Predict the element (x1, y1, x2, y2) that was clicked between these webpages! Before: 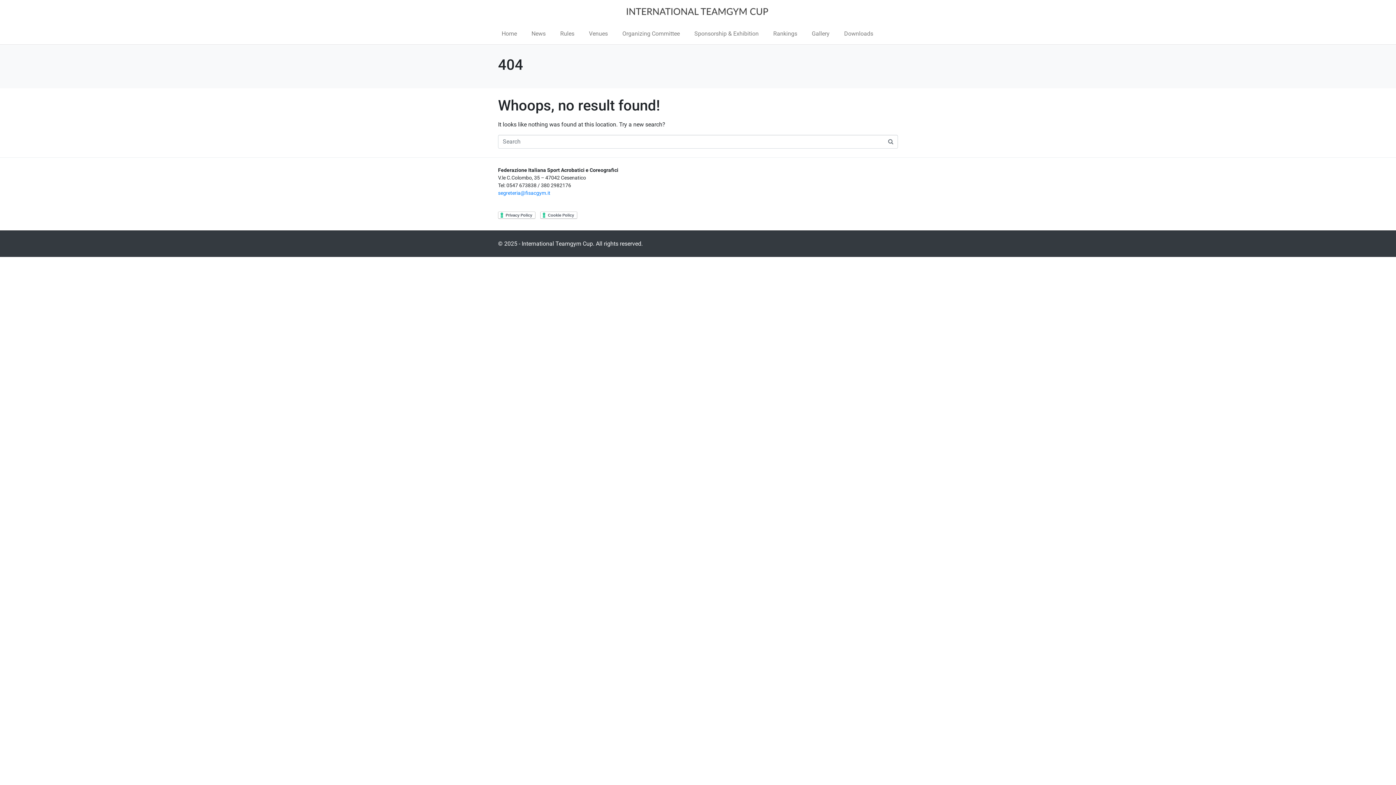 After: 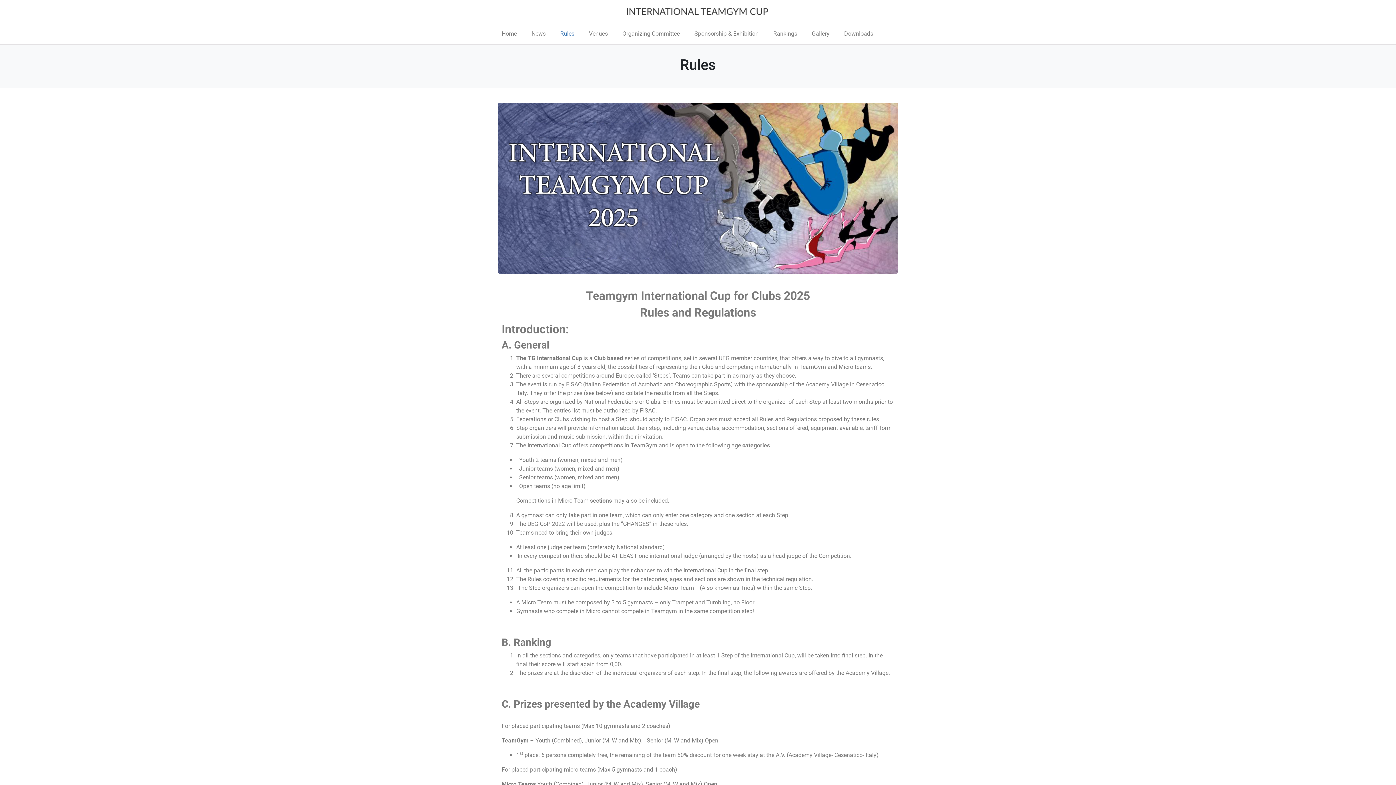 Action: bbox: (553, 26, 581, 40) label: Rules